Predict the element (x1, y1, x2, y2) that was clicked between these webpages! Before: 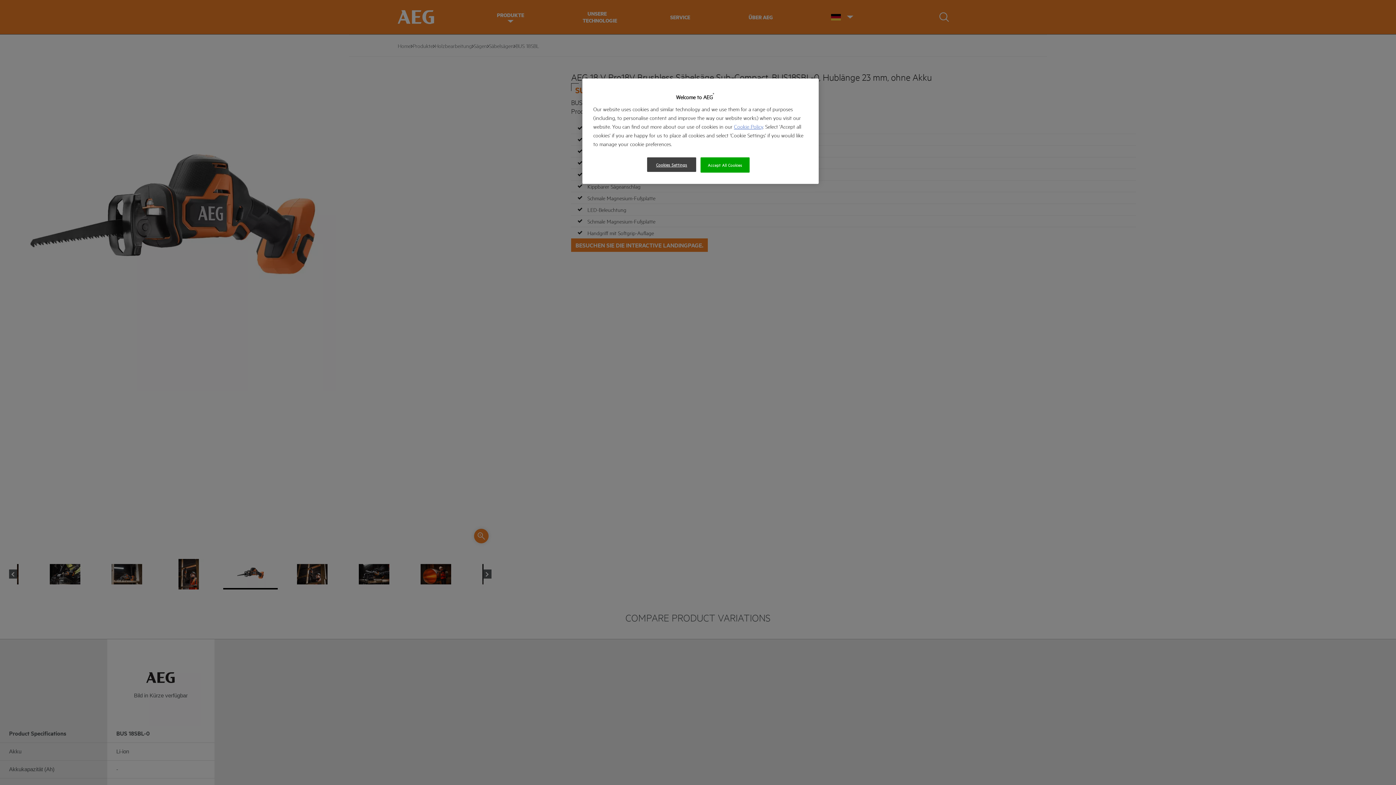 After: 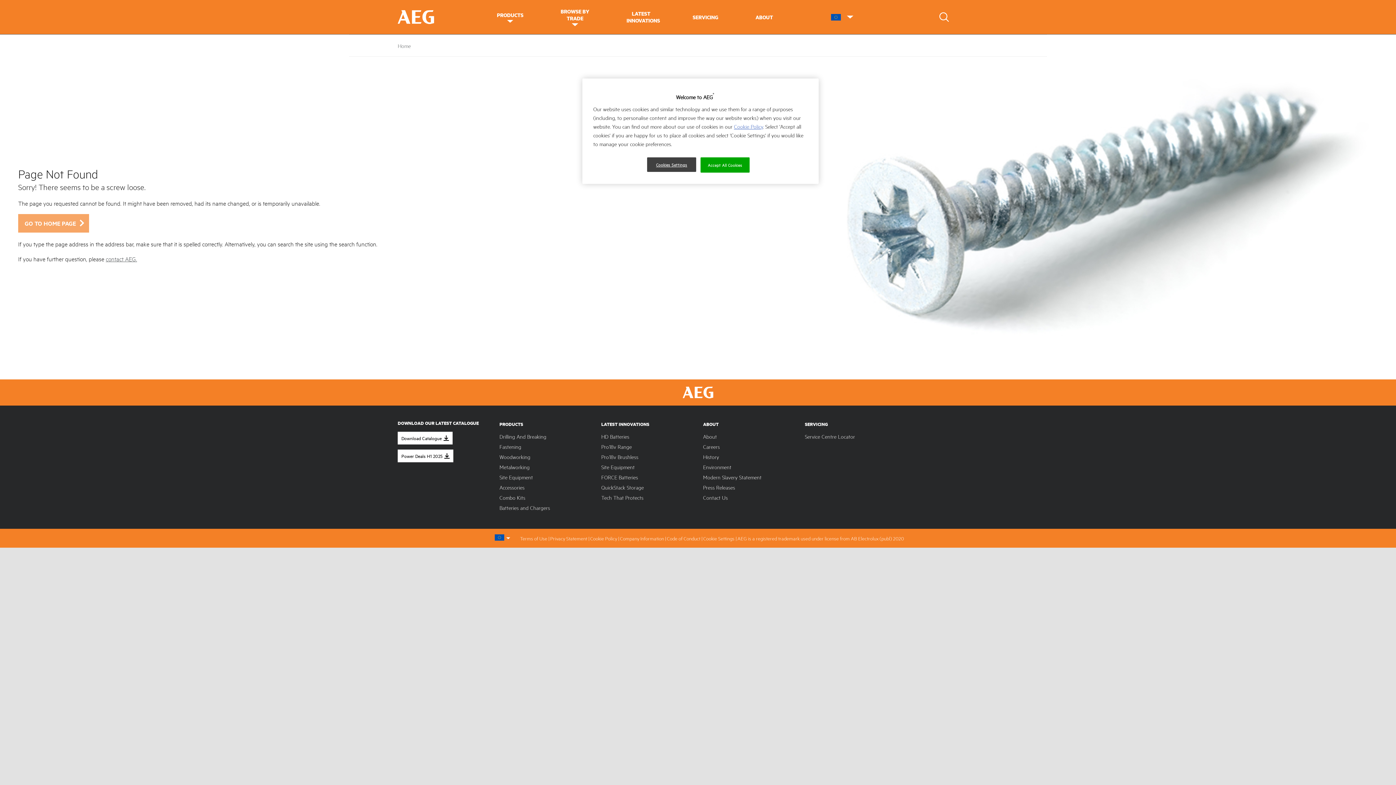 Action: label: Cookie Policy bbox: (734, 122, 763, 129)